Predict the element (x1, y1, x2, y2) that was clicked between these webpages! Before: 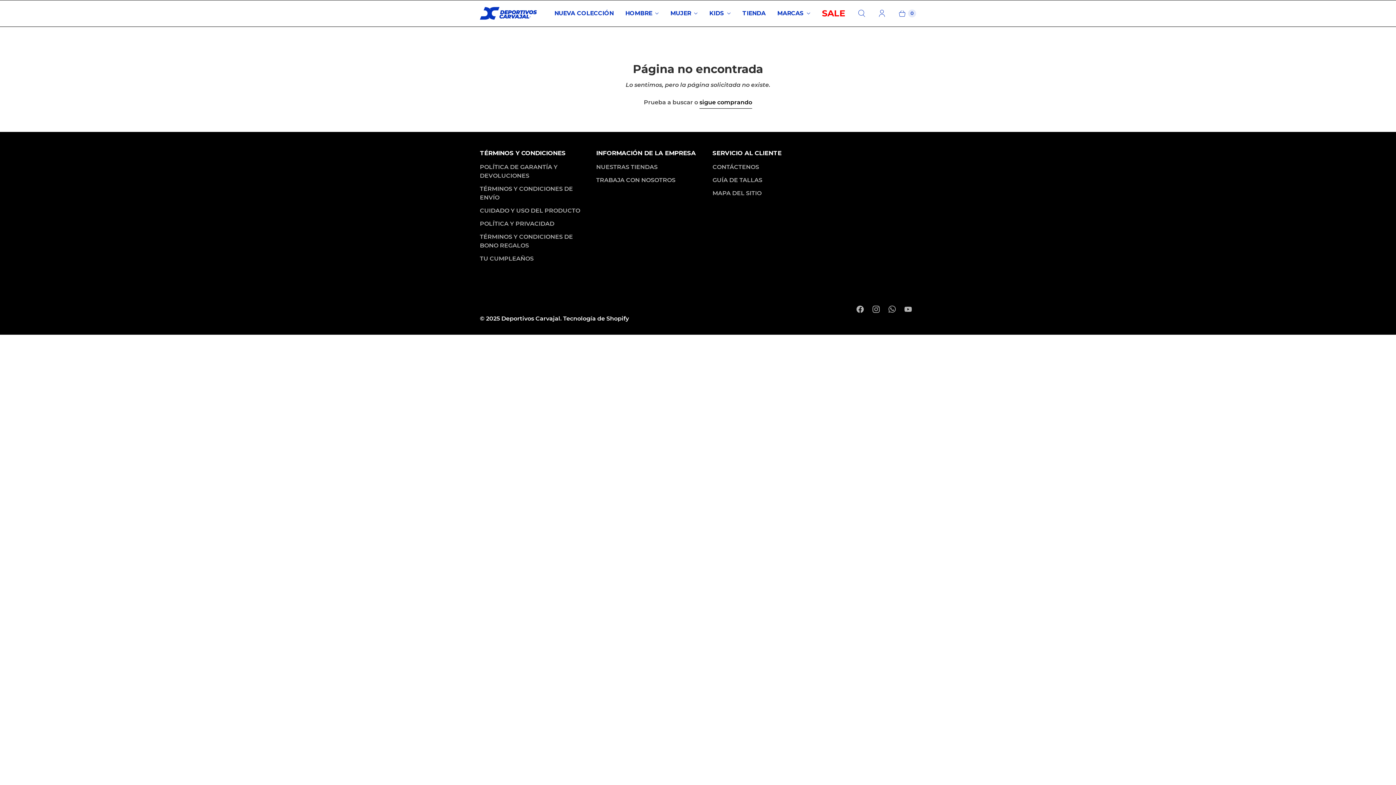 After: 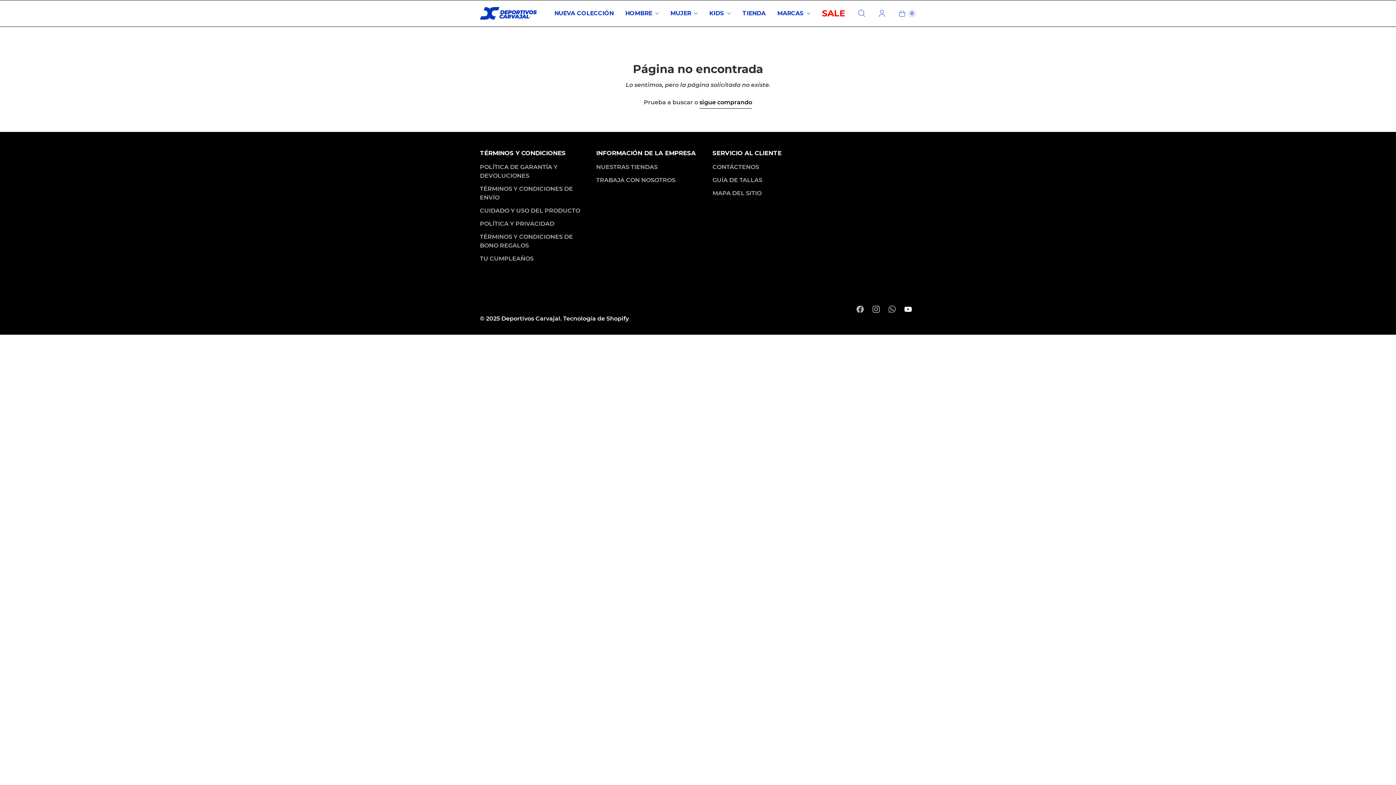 Action: label: Deportivos Carvajal on YouTube bbox: (900, 302, 916, 315)